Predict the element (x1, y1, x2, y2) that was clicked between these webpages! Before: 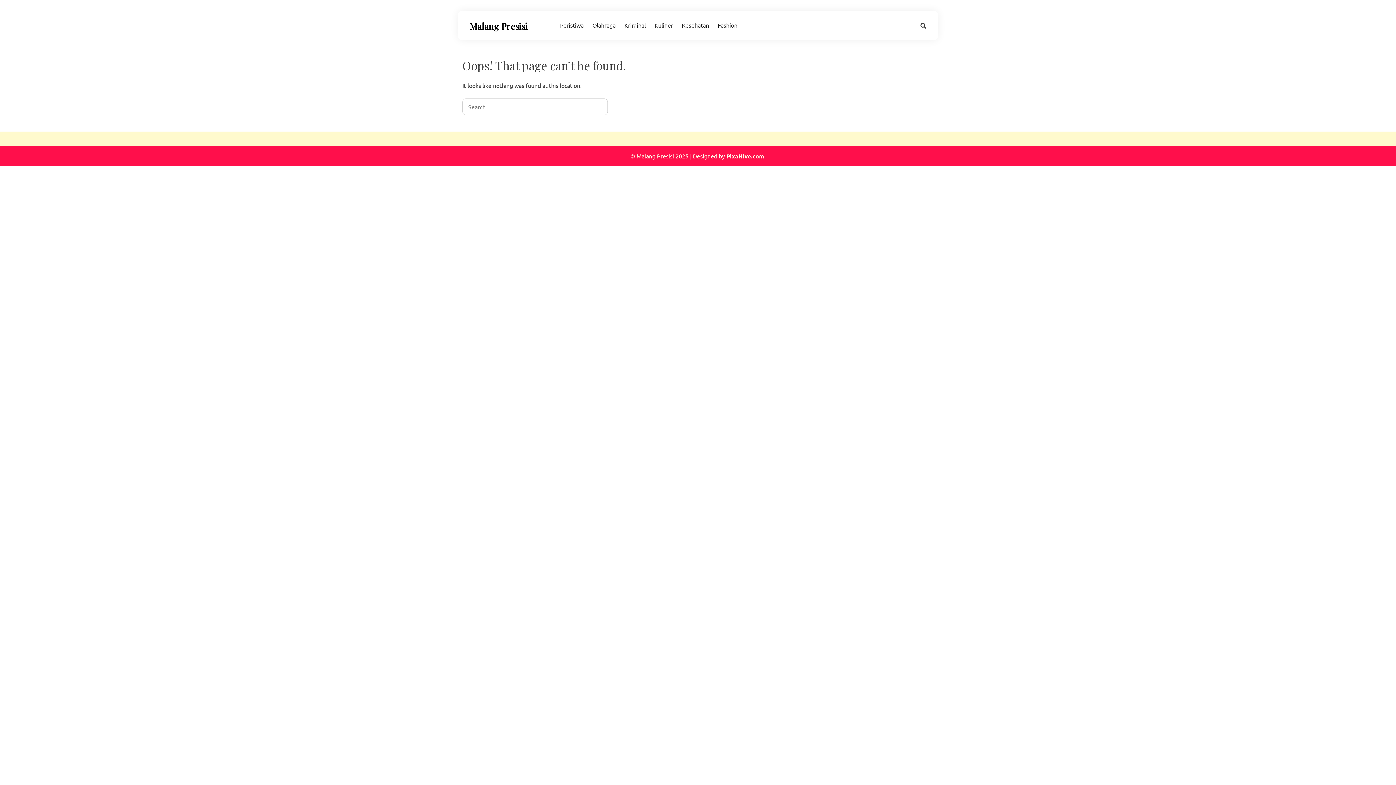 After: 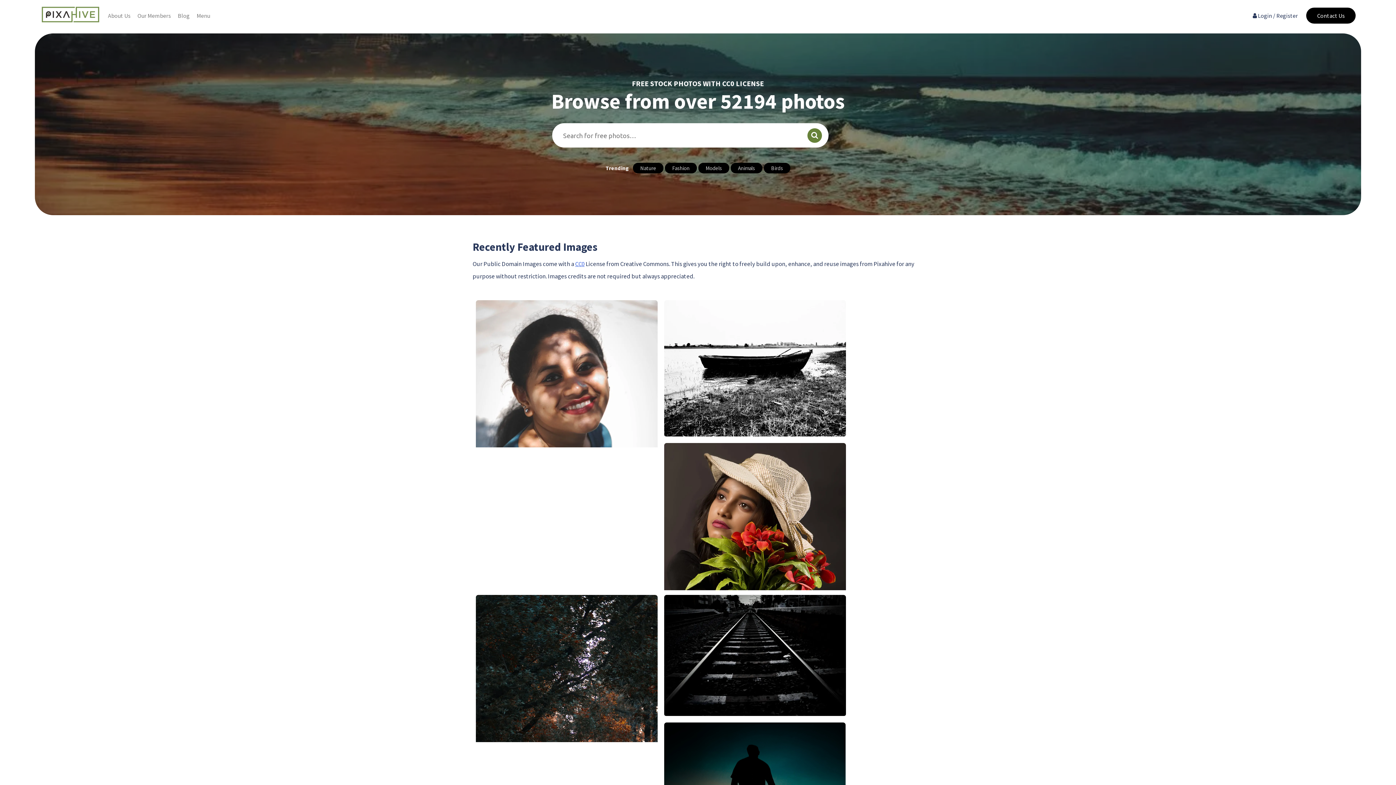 Action: bbox: (726, 152, 764, 160) label: PixaHive.com